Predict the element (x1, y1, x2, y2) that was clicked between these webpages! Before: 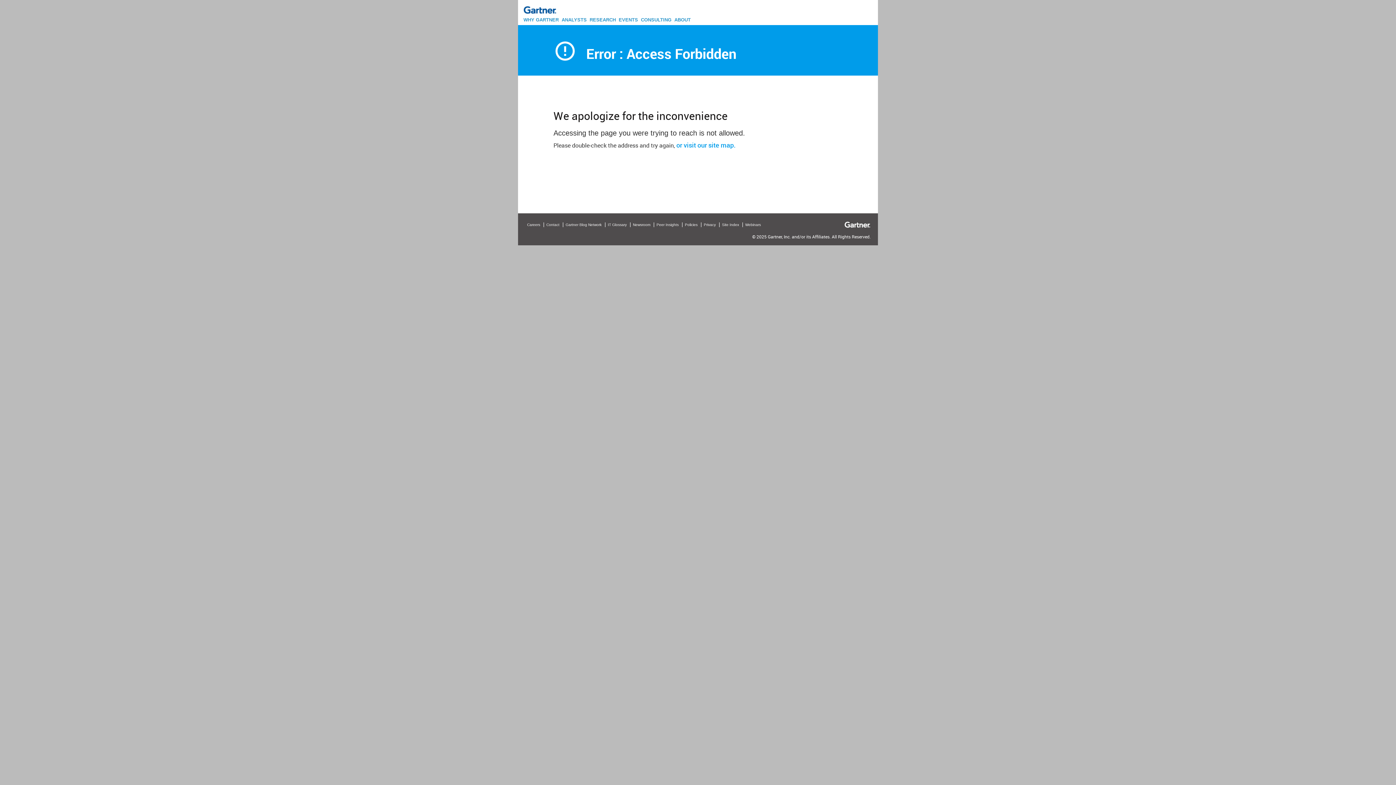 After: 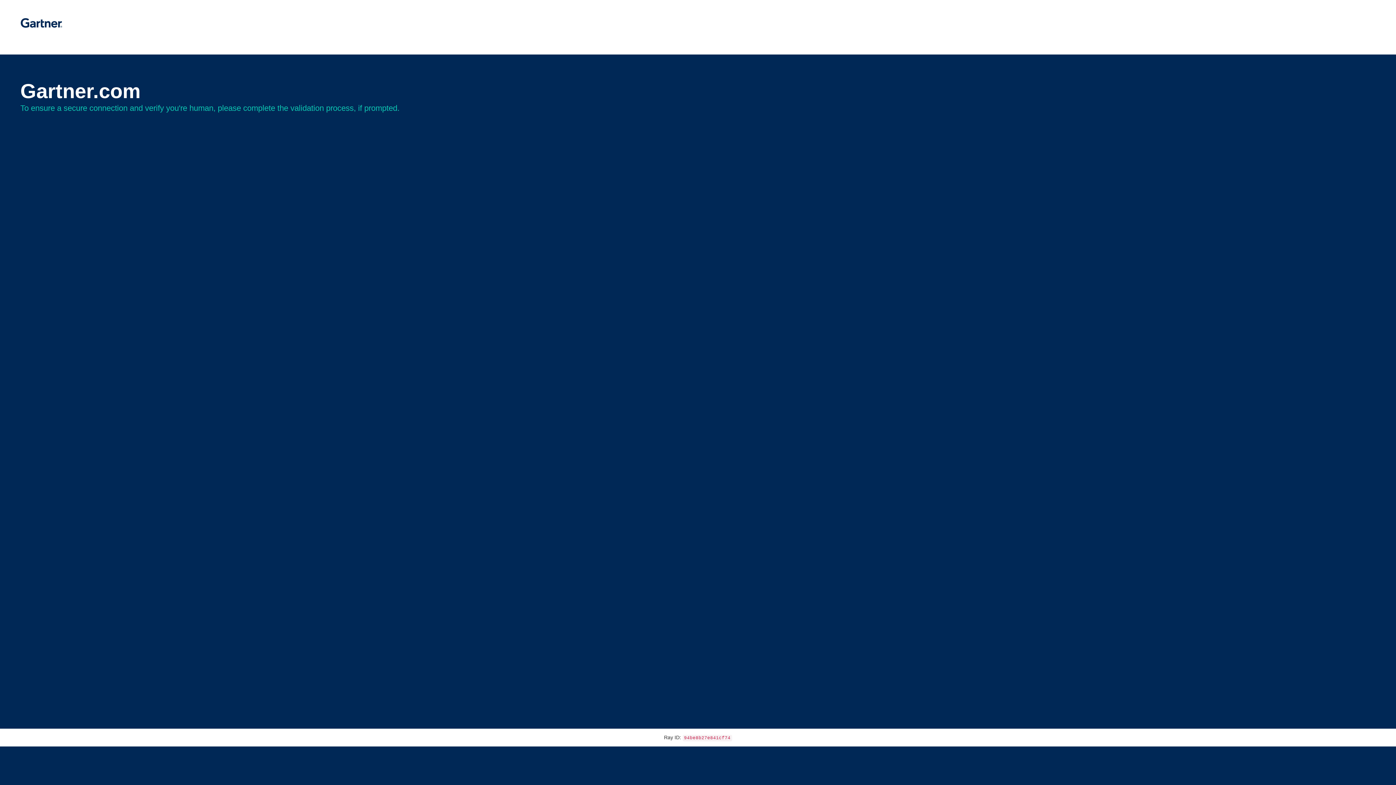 Action: label: Peer Insights bbox: (656, 222, 678, 226)